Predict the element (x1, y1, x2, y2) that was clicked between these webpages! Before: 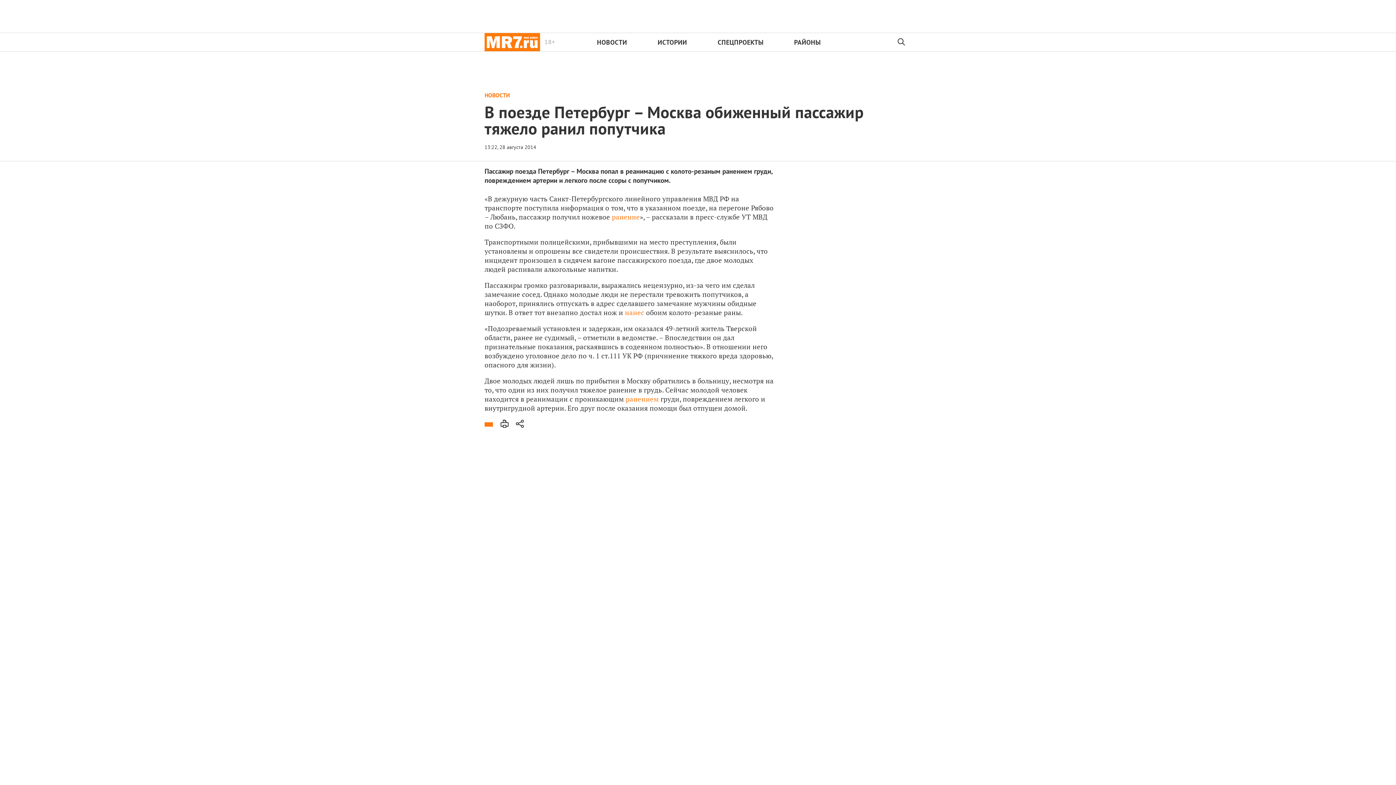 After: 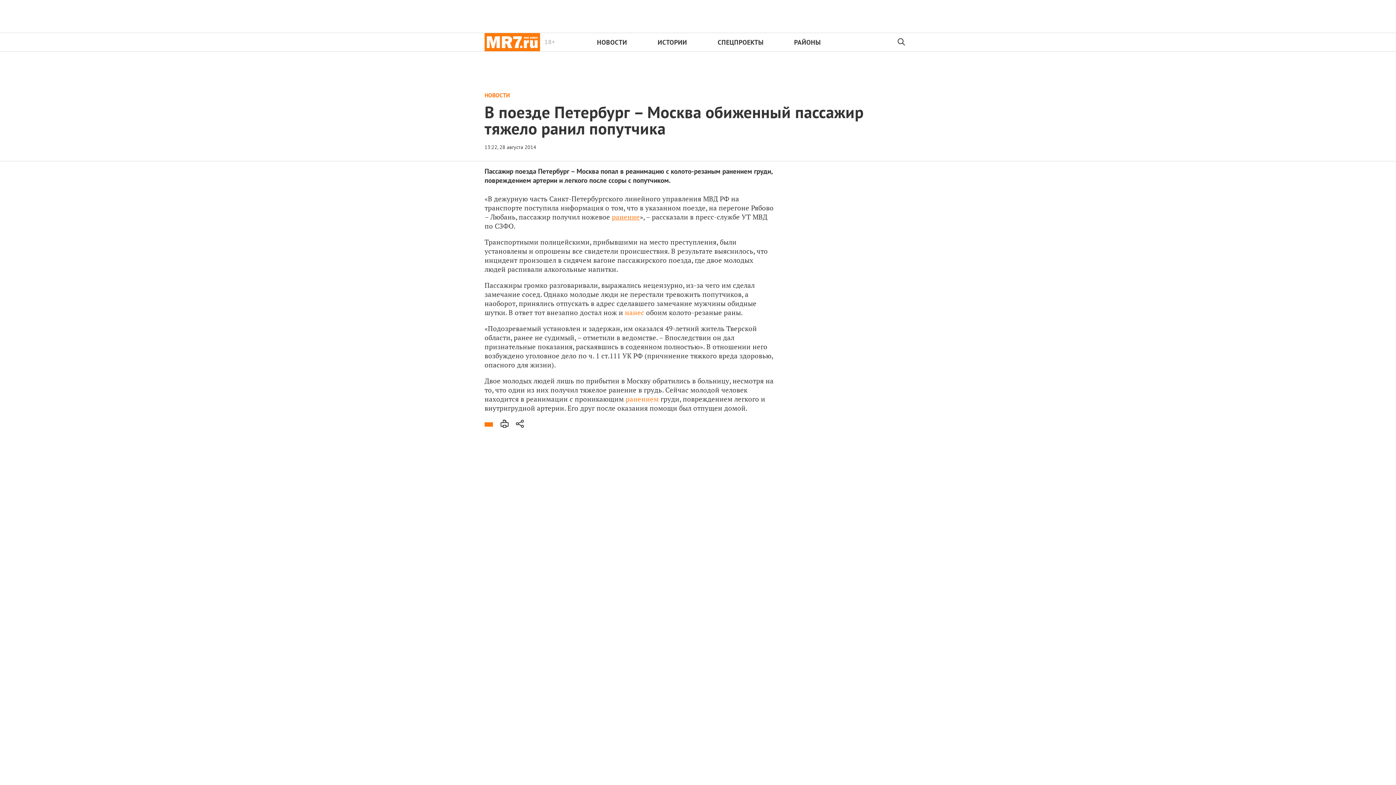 Action: label: ранение bbox: (612, 212, 640, 221)